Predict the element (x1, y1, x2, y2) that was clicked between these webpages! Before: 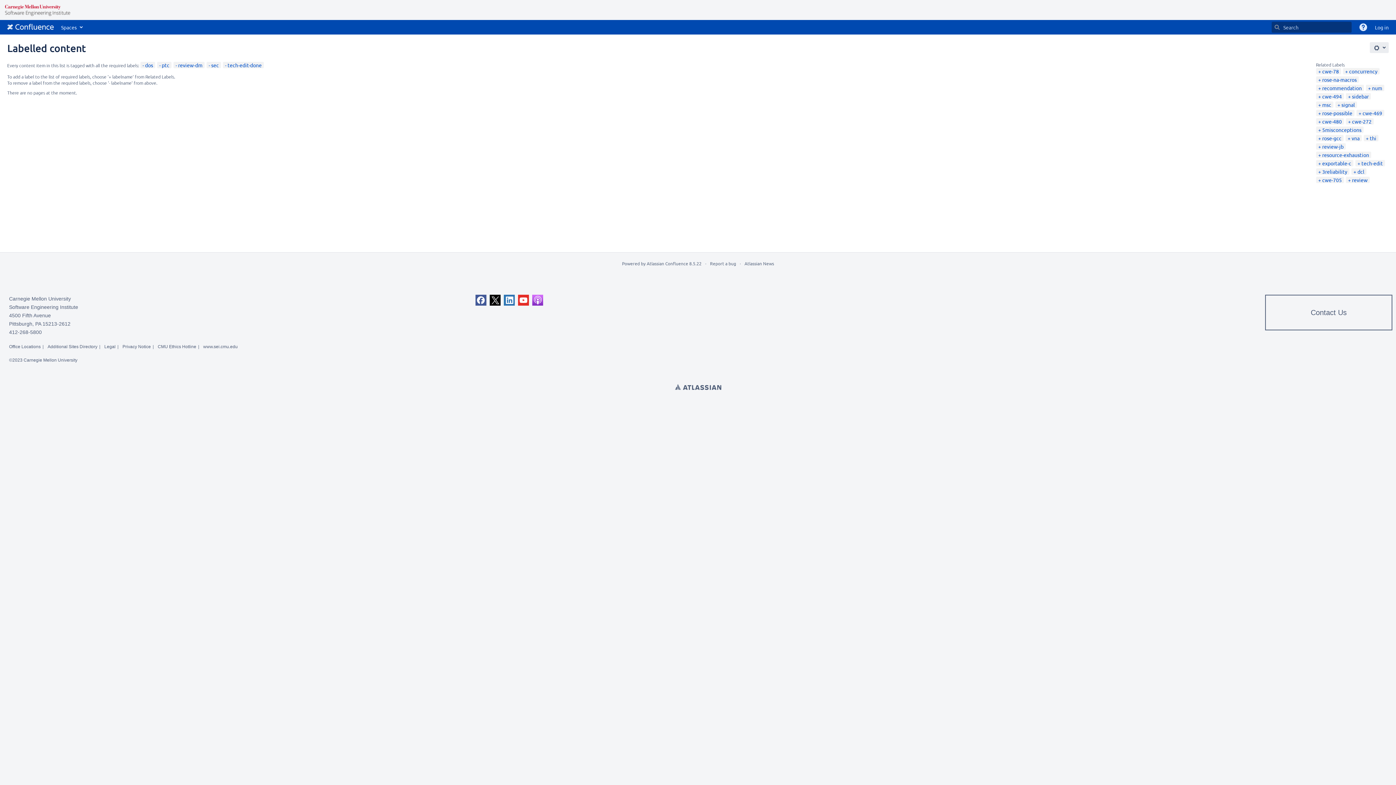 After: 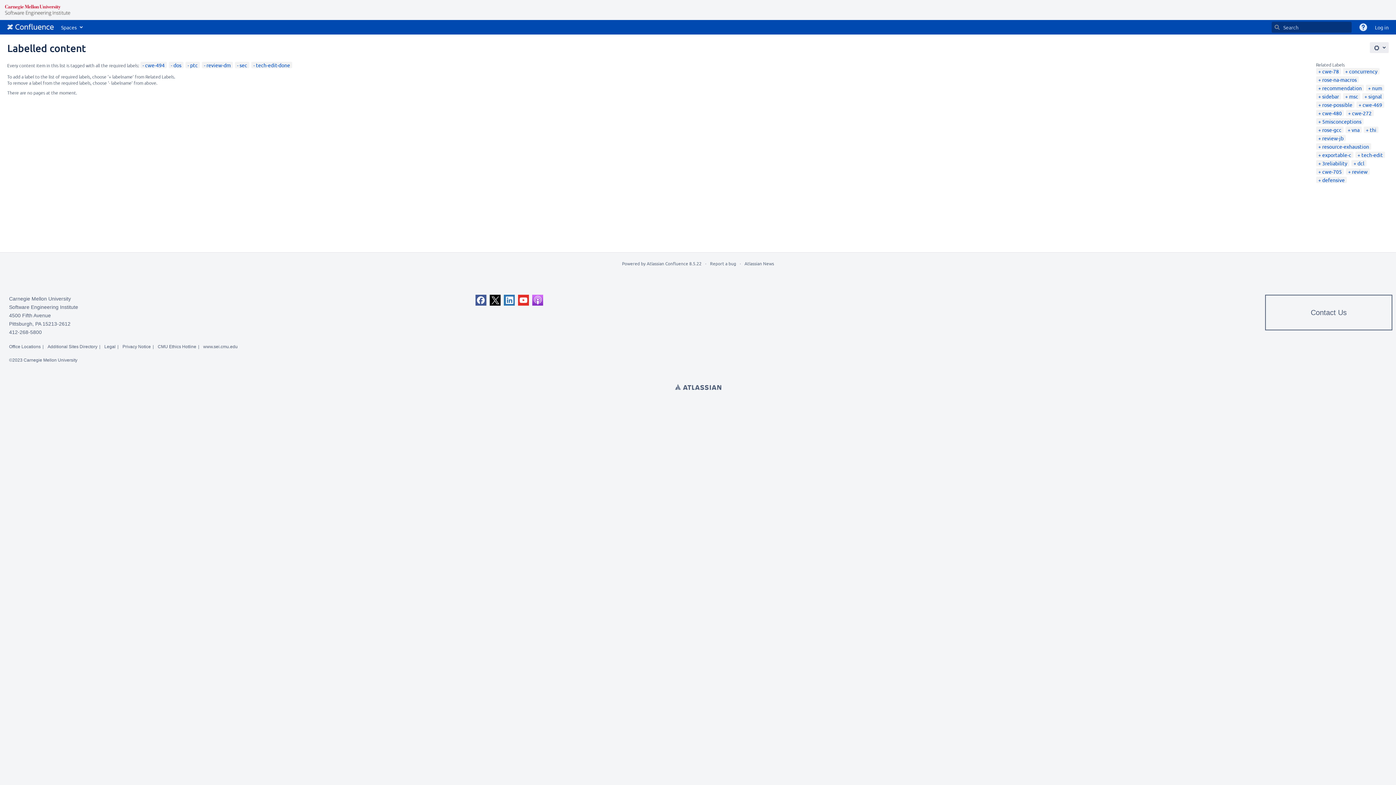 Action: label: cwe-494 bbox: (1318, 93, 1342, 99)